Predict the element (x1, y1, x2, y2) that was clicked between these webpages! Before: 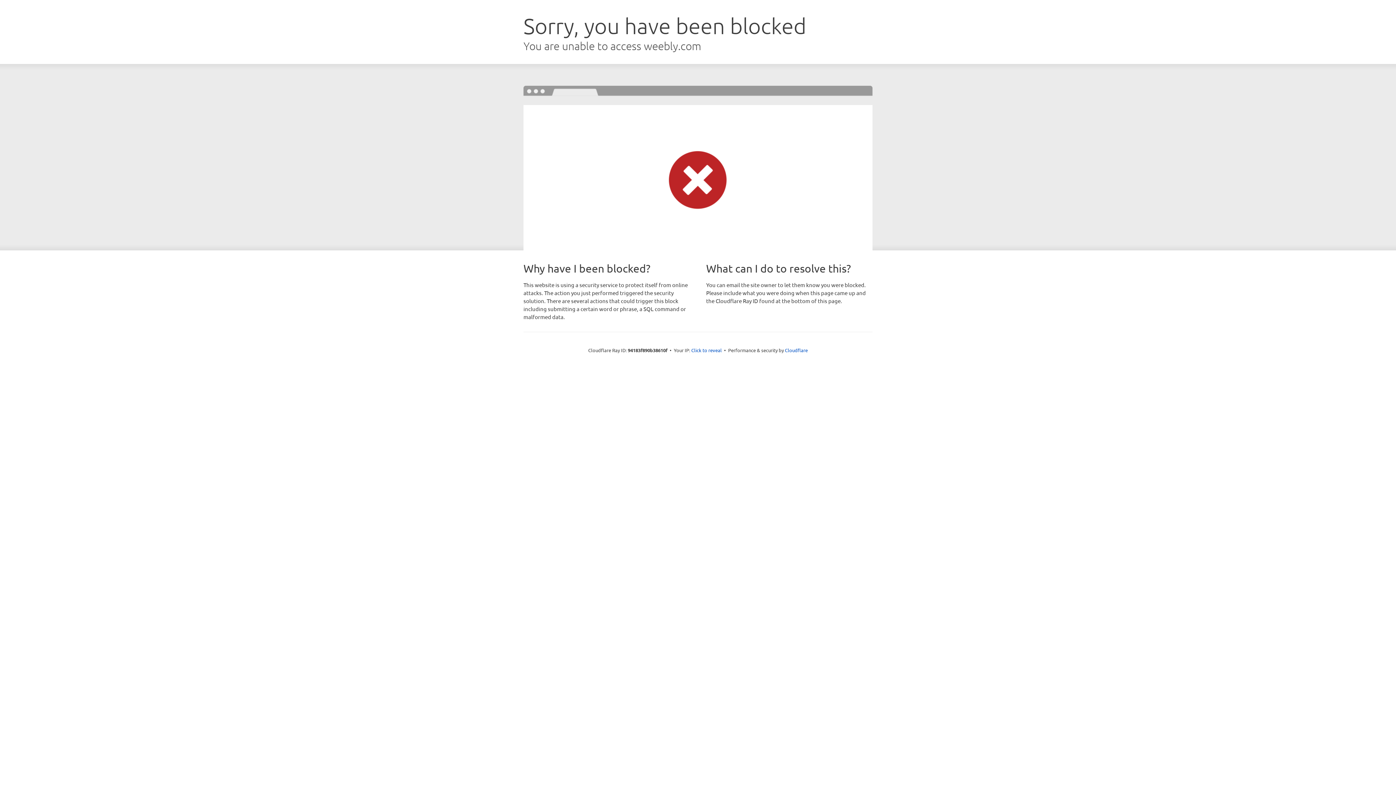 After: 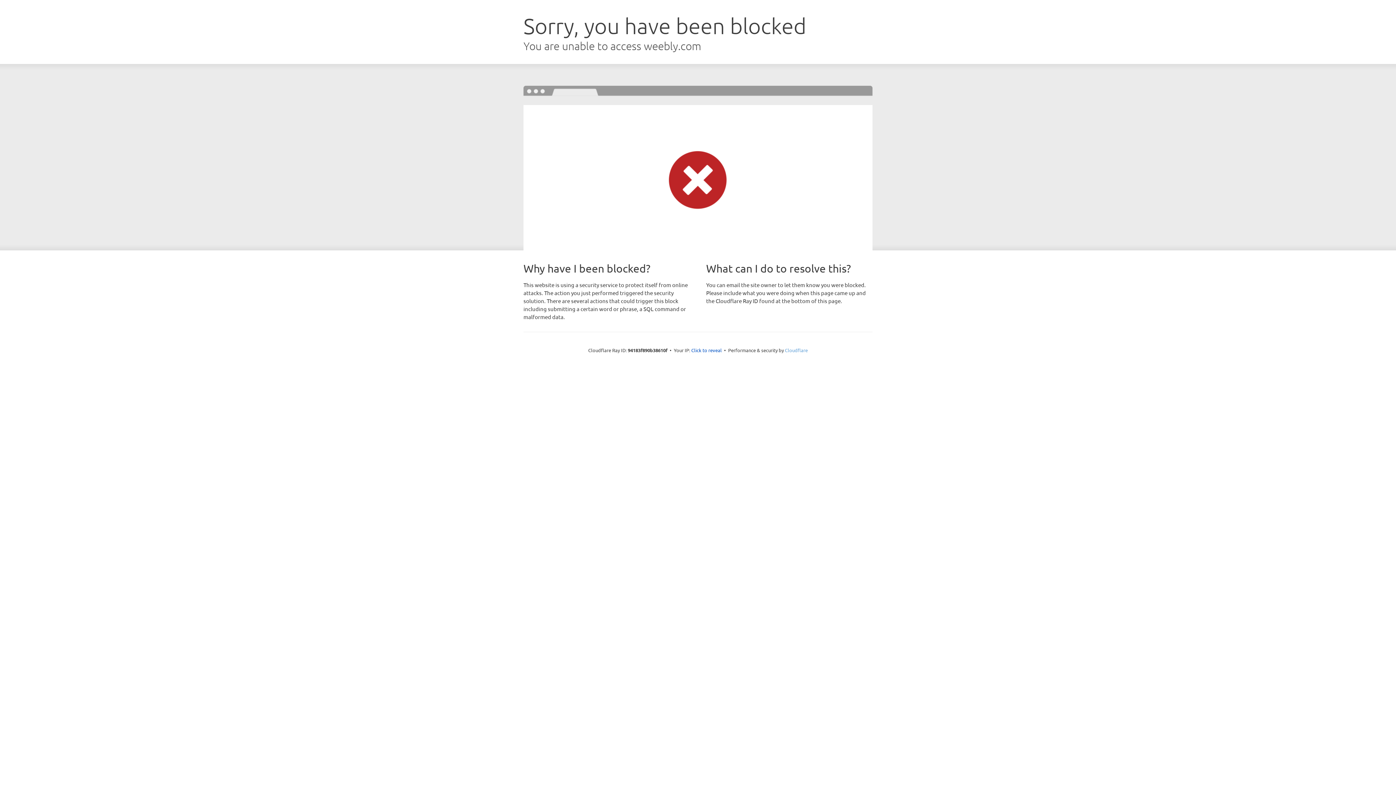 Action: label: Cloudflare bbox: (785, 347, 808, 353)